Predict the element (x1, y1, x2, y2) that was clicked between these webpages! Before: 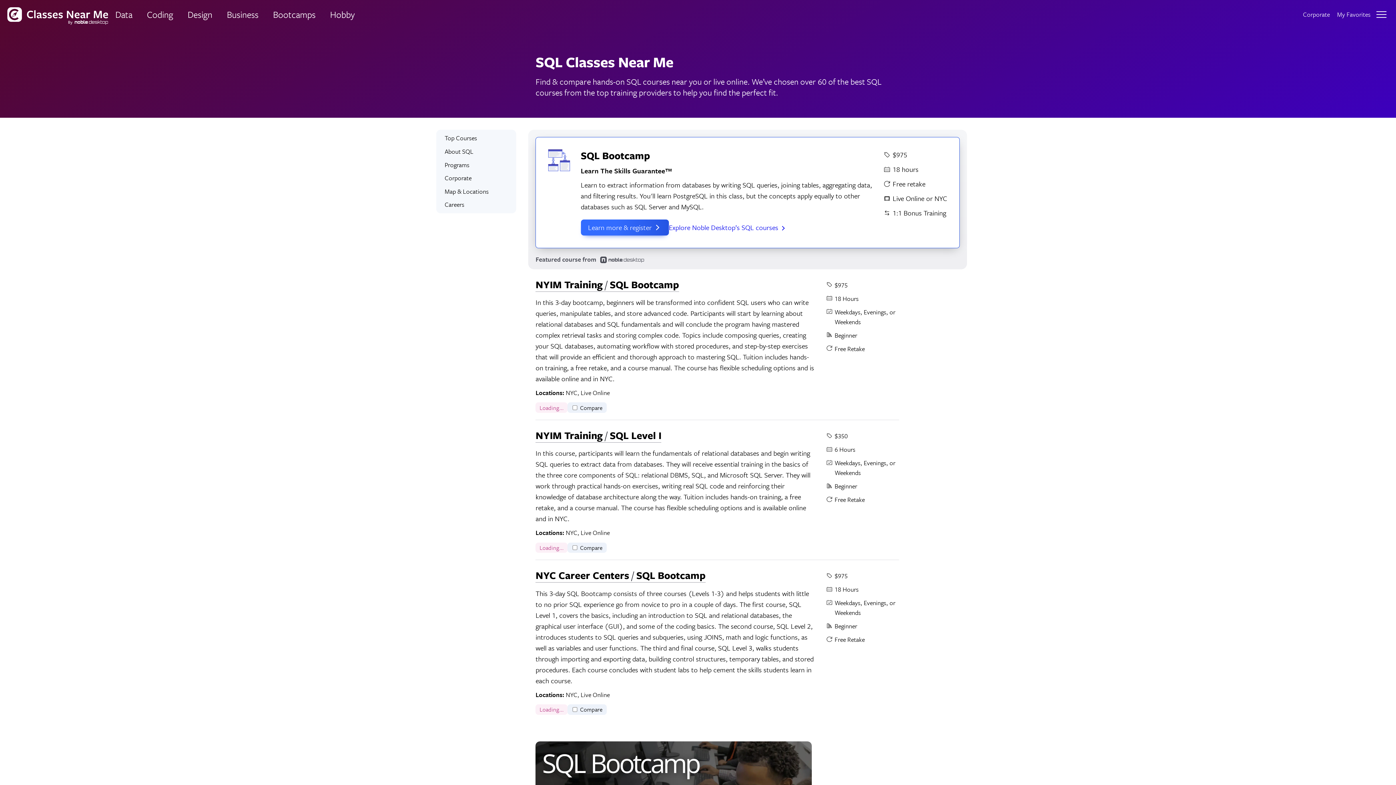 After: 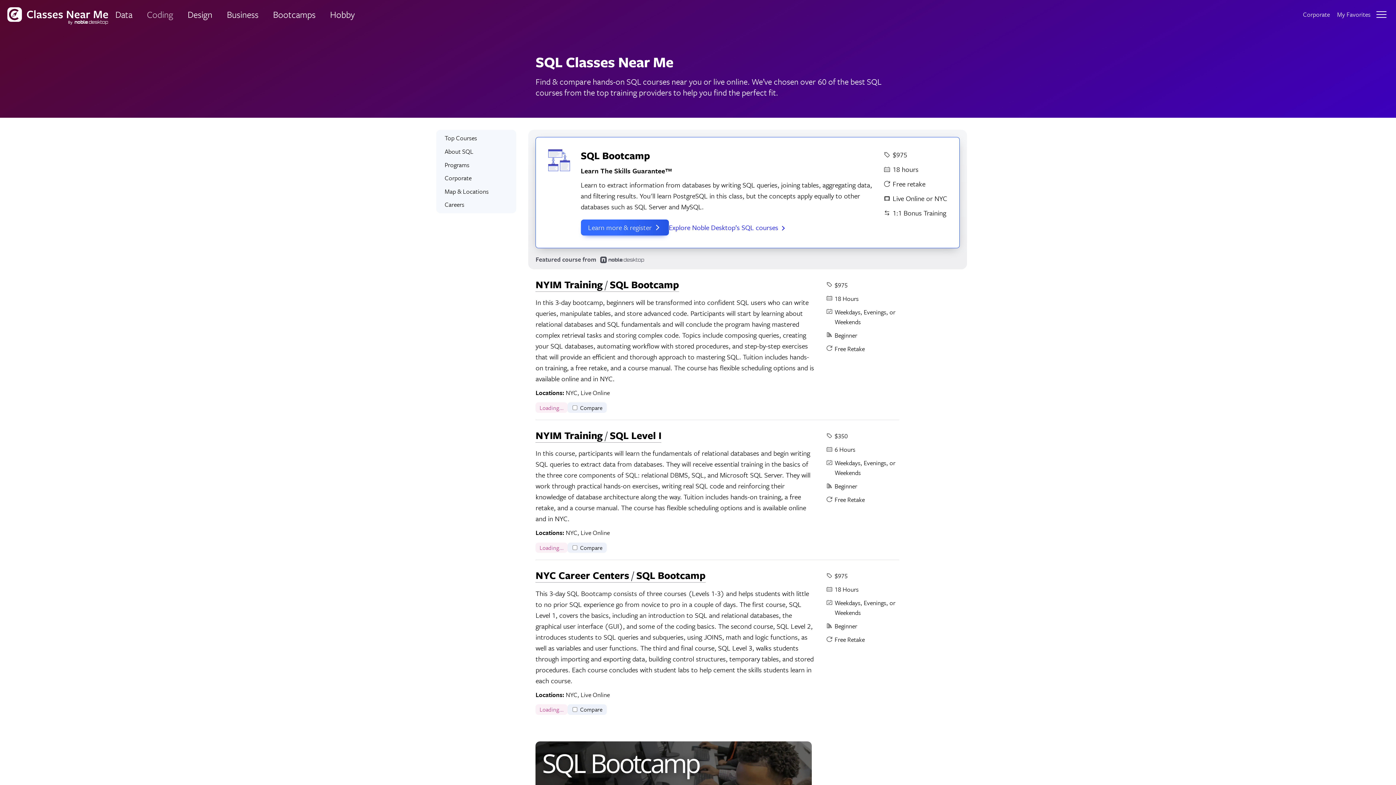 Action: bbox: (139, 7, 180, 21) label: Coding